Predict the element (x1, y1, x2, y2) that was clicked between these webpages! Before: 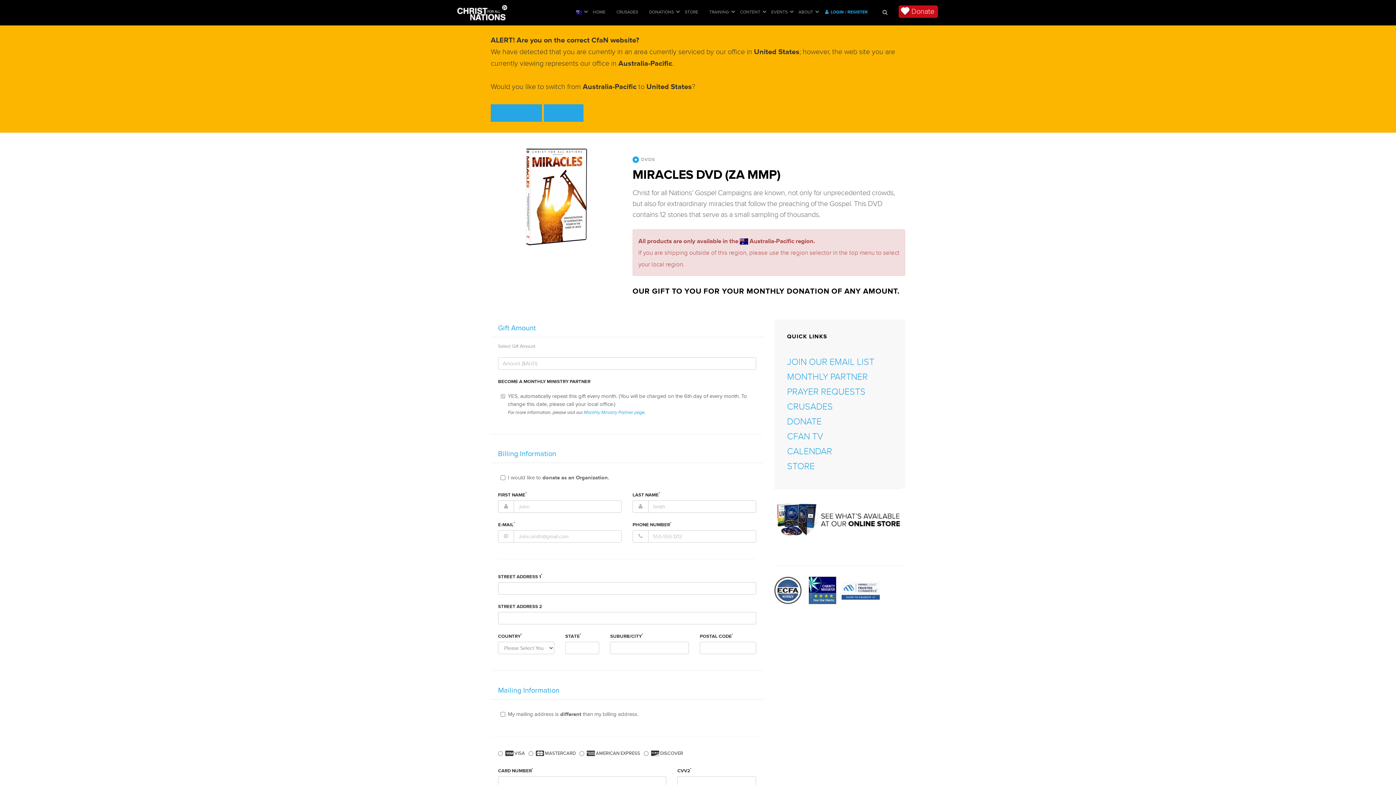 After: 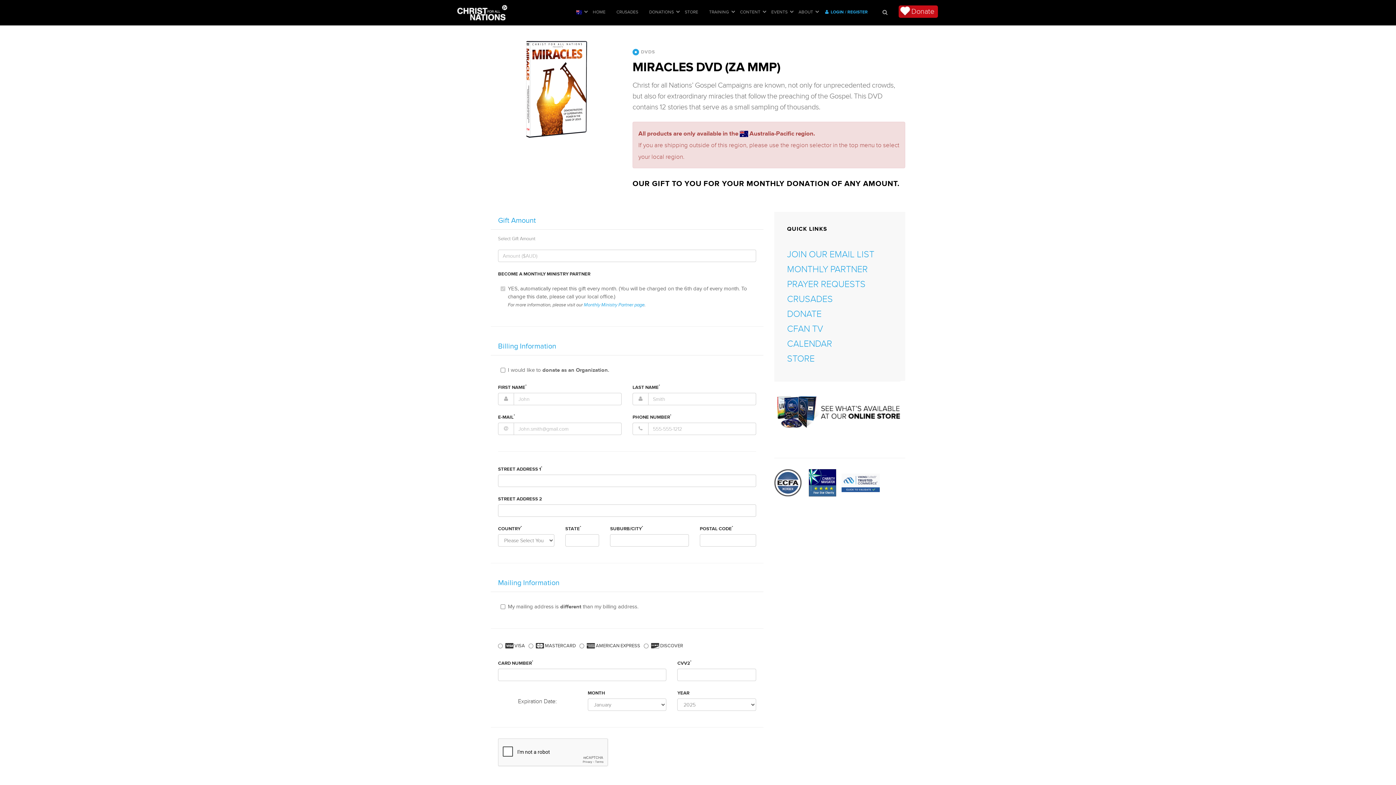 Action: label: Dismiss bbox: (544, 104, 583, 121)